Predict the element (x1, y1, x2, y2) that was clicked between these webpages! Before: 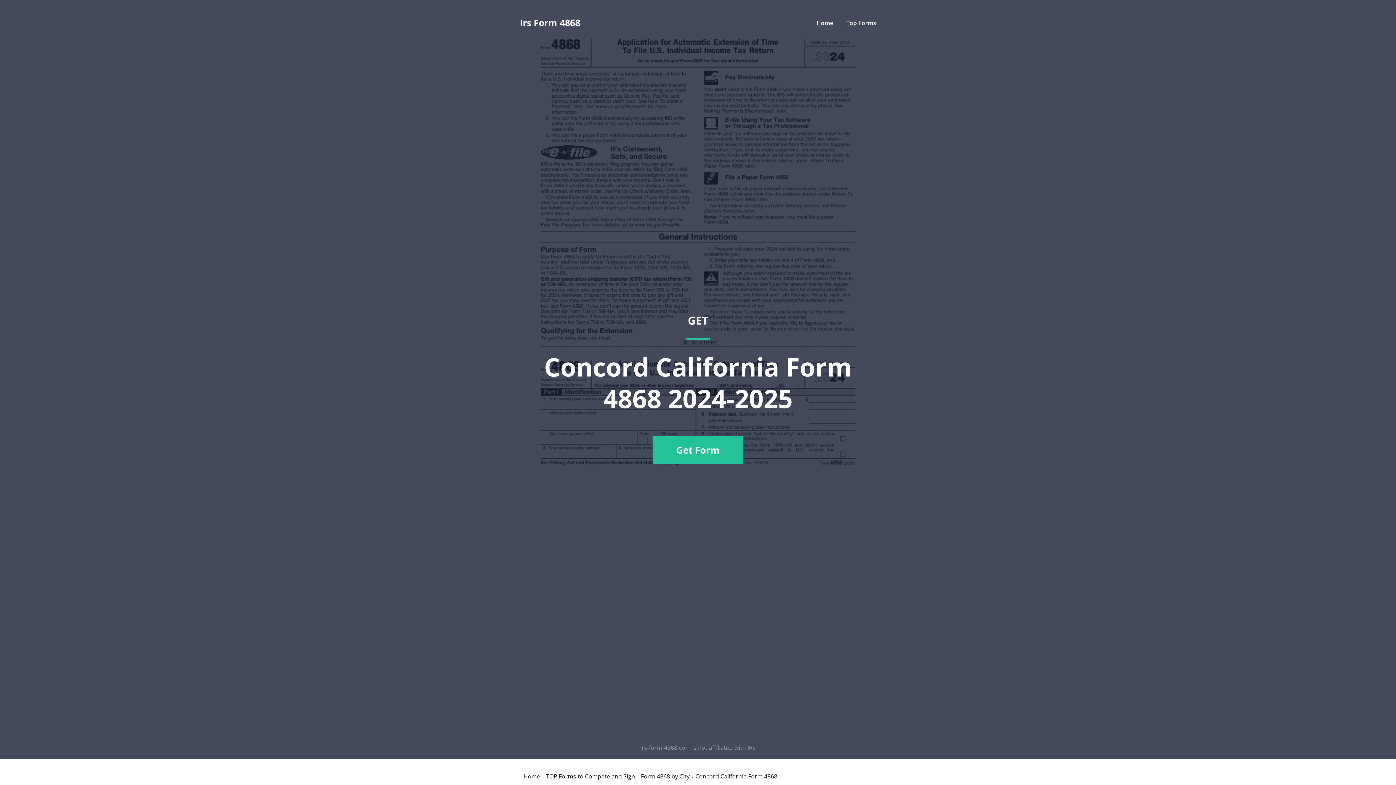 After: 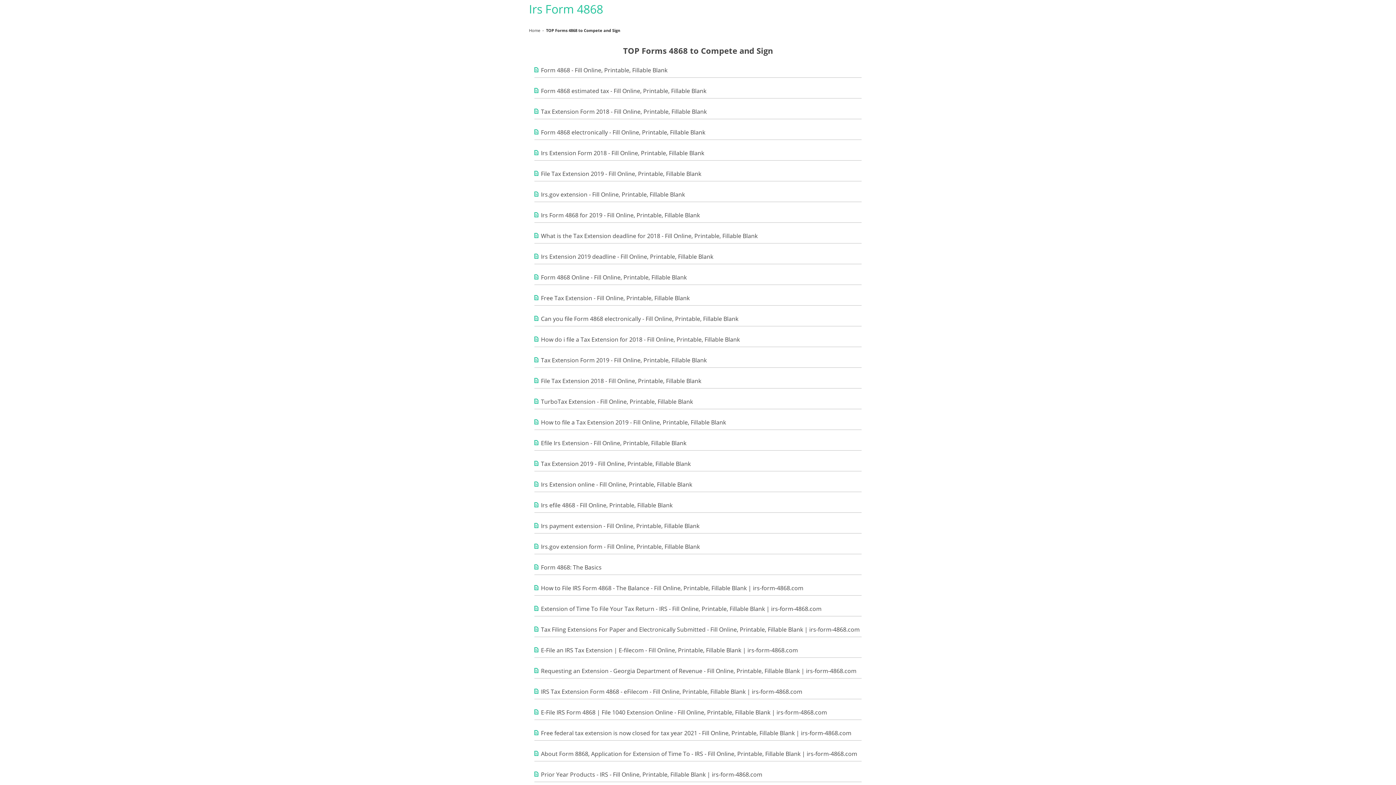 Action: label: Top Forms bbox: (846, 18, 876, 26)